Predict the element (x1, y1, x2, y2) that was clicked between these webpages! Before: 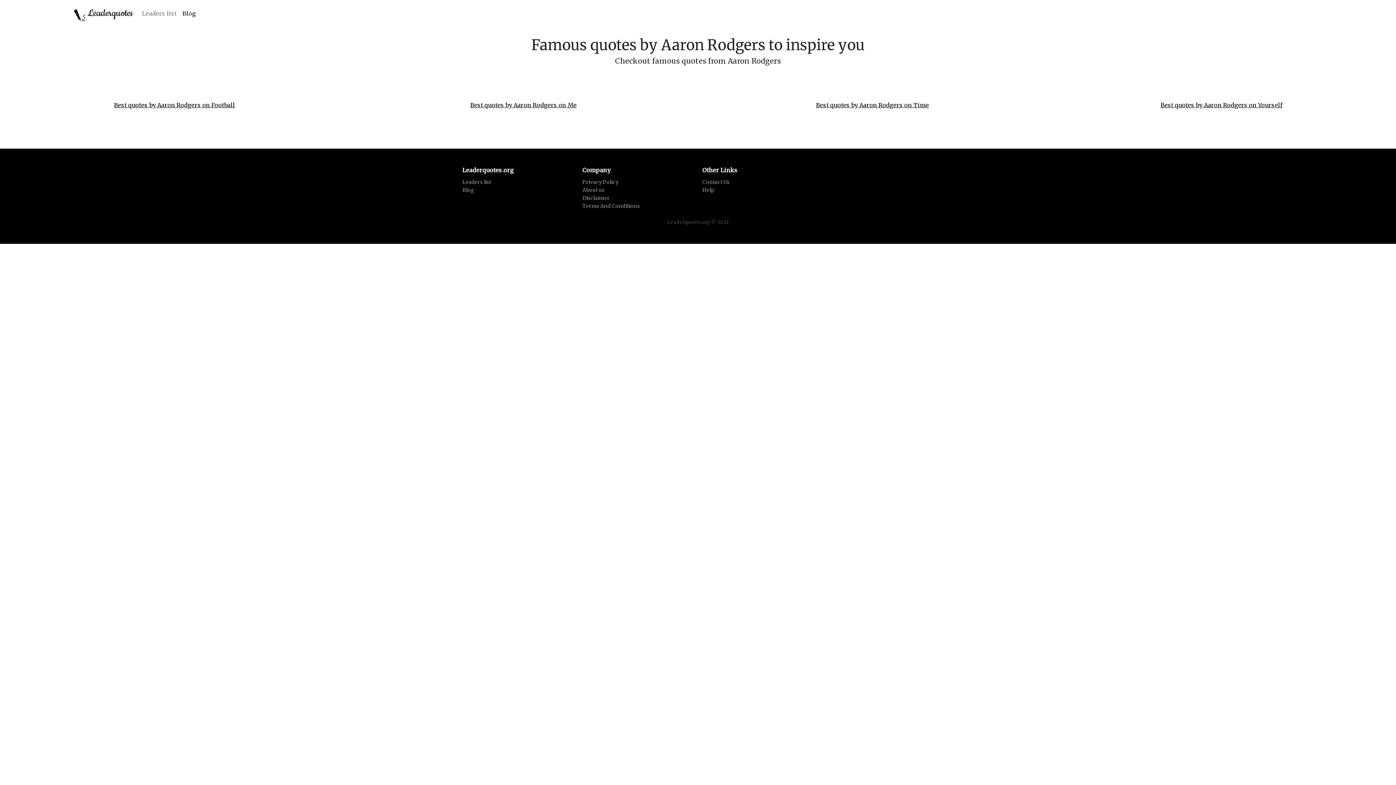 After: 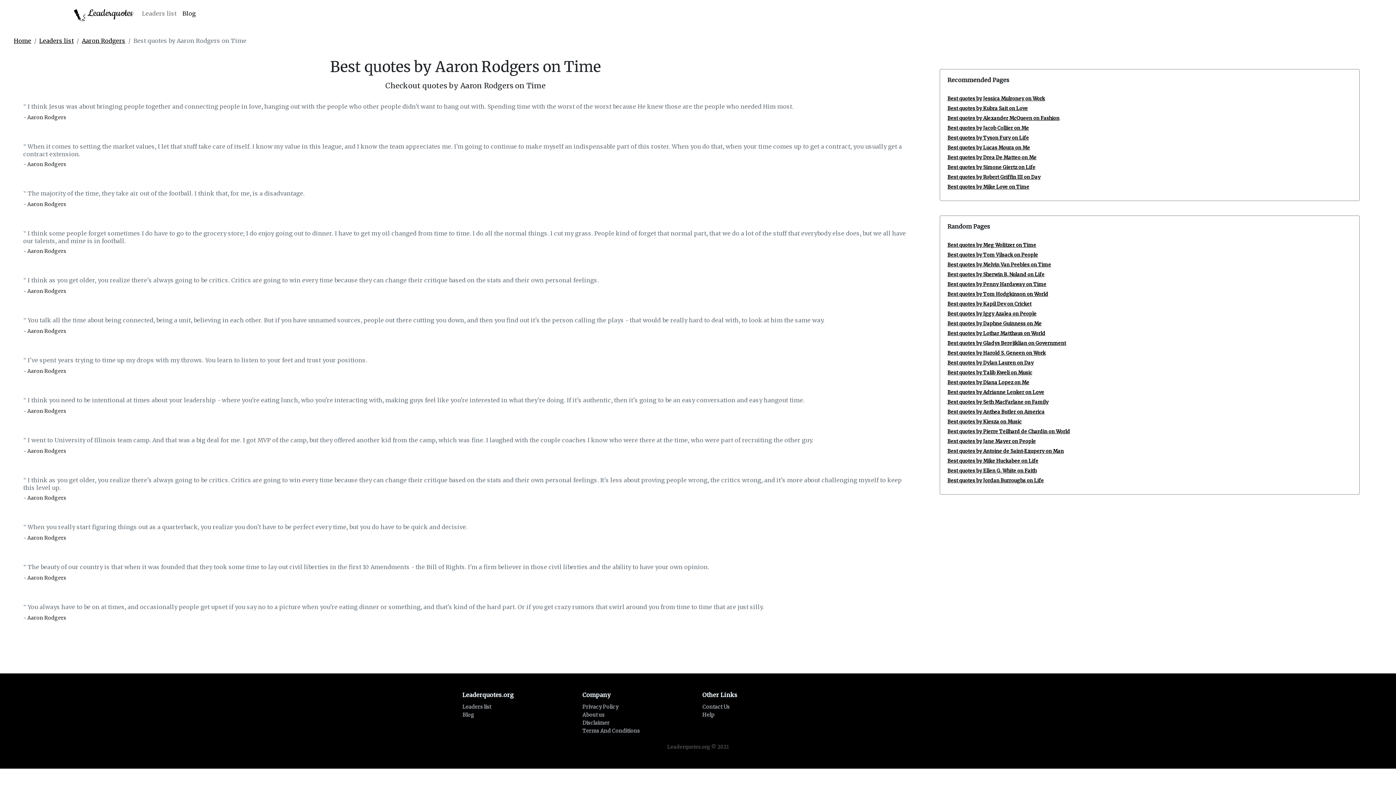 Action: label: Best quotes by Aaron Rodgers on Time bbox: (816, 101, 929, 108)